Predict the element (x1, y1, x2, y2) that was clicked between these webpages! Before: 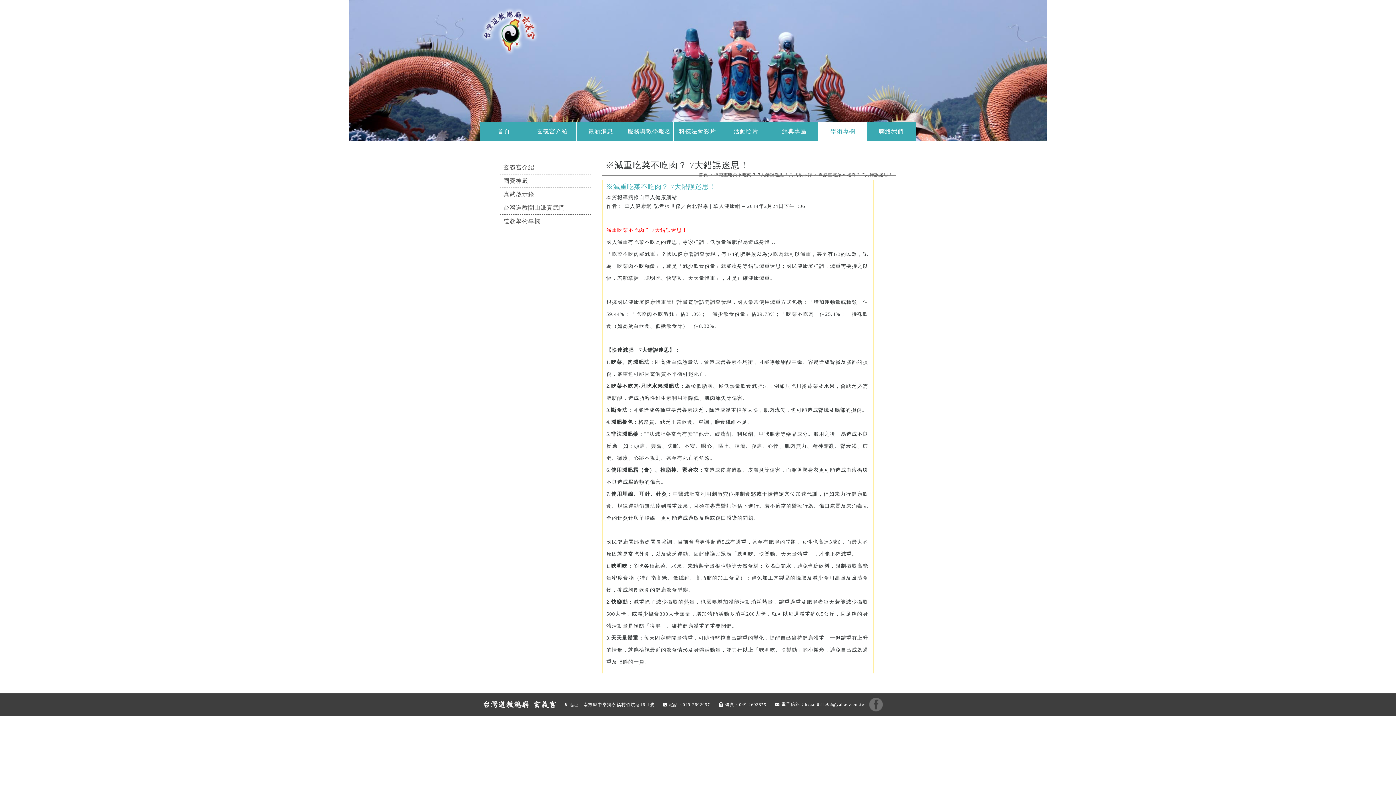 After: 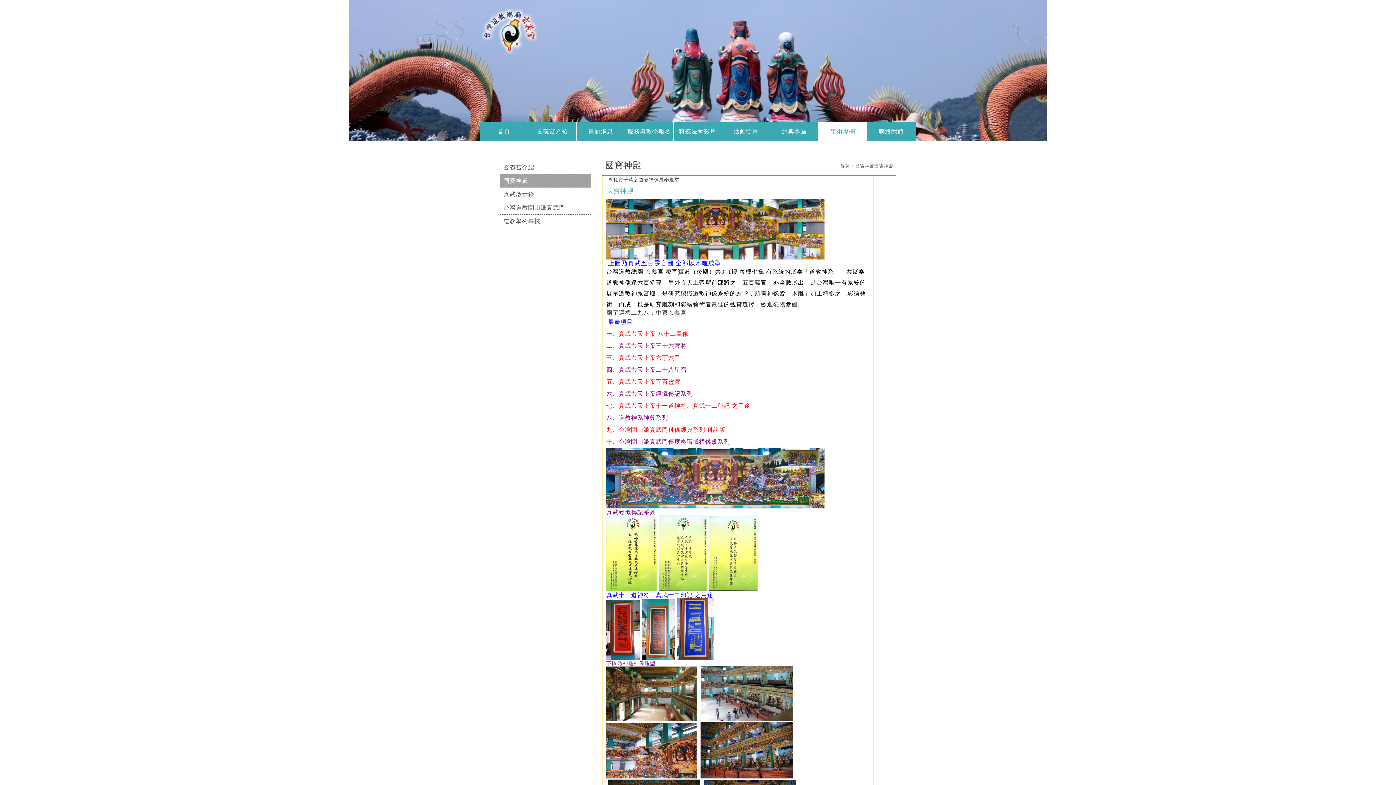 Action: label: 國寶神殿 bbox: (500, 174, 590, 188)